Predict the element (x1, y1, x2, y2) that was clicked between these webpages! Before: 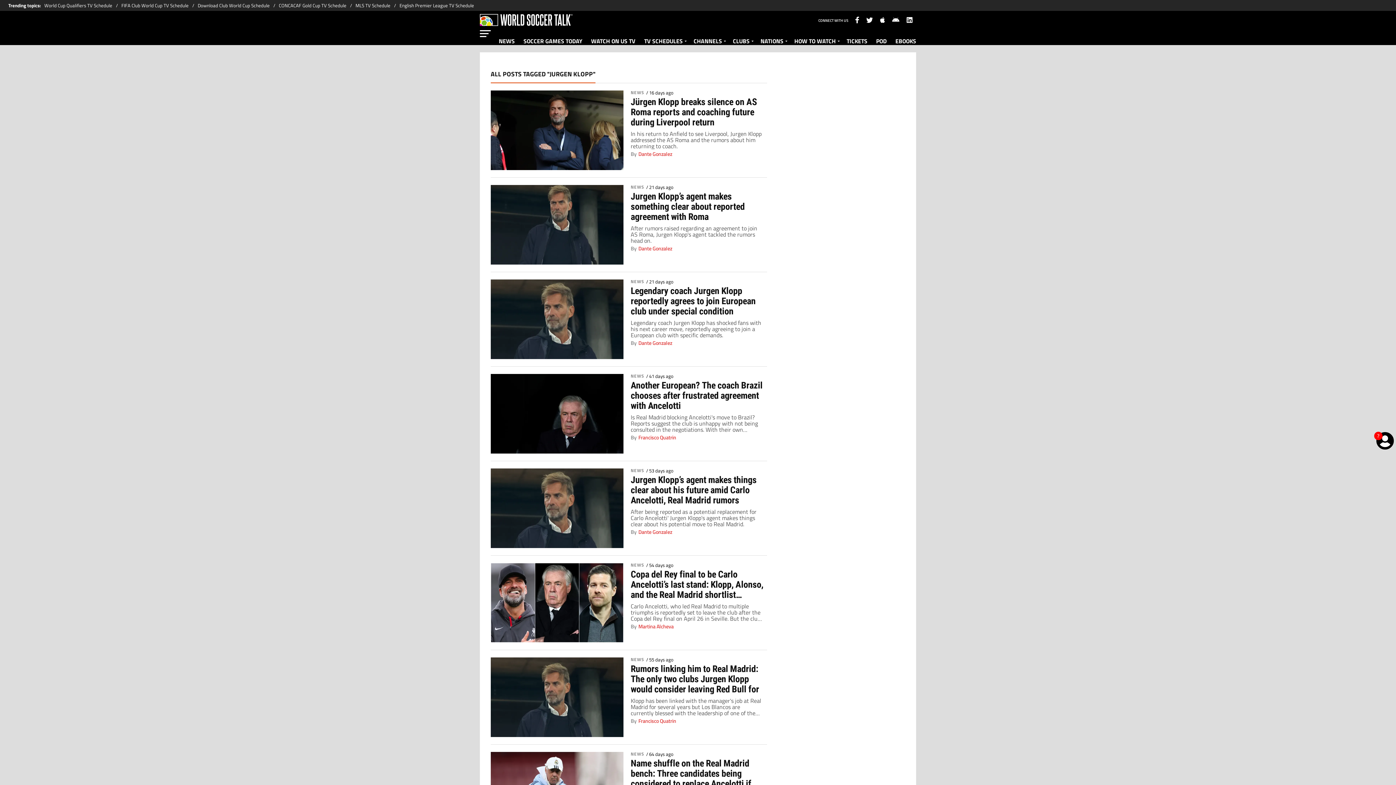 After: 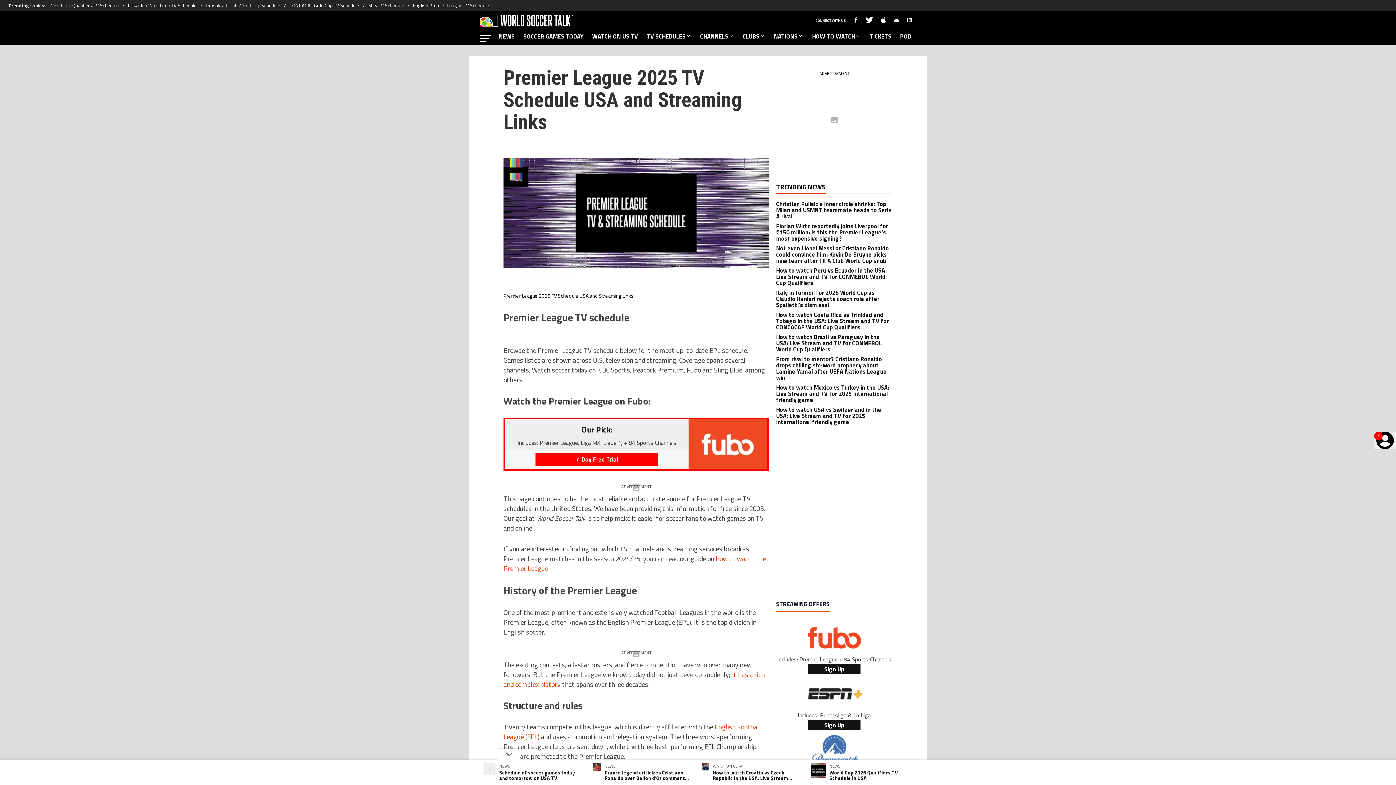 Action: bbox: (399, 0, 474, 11) label: English Premier League TV Schedule